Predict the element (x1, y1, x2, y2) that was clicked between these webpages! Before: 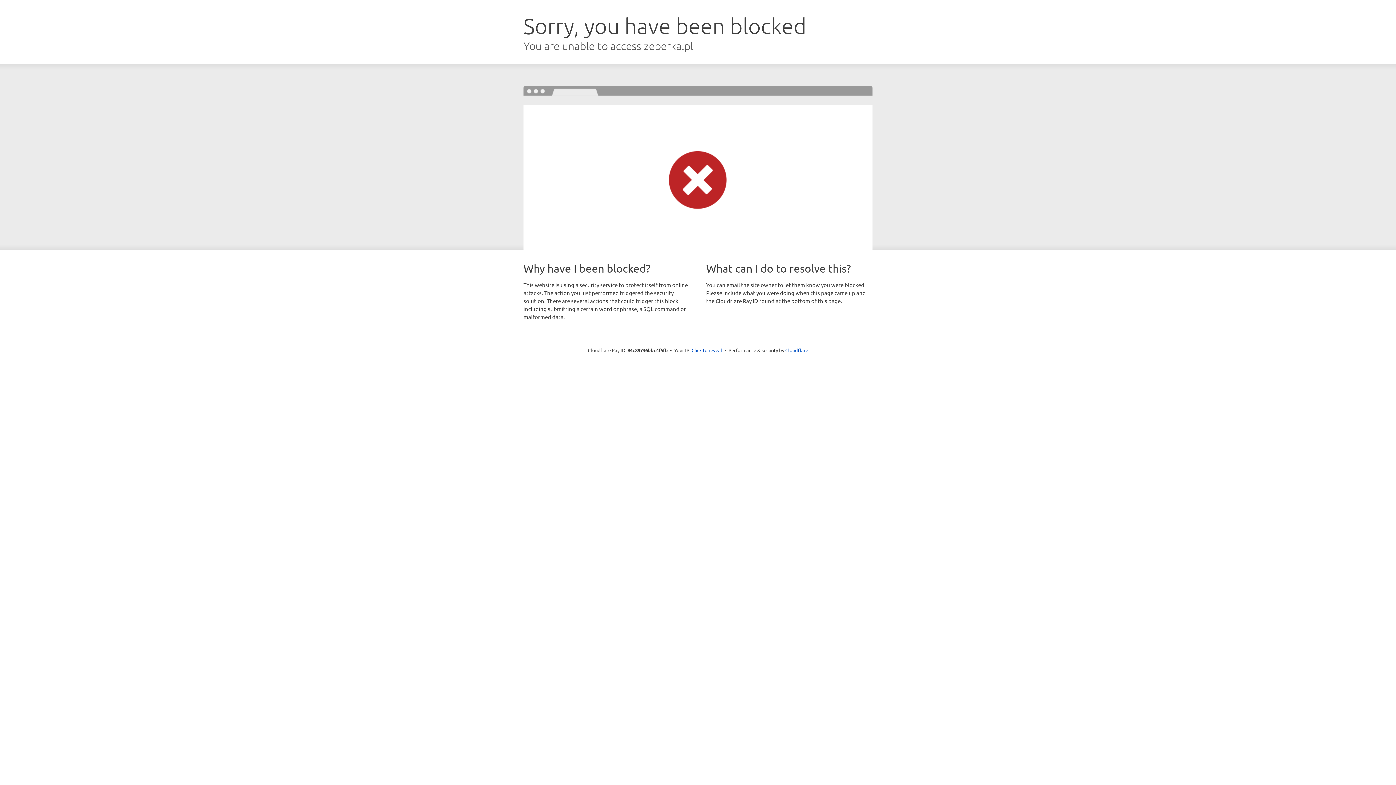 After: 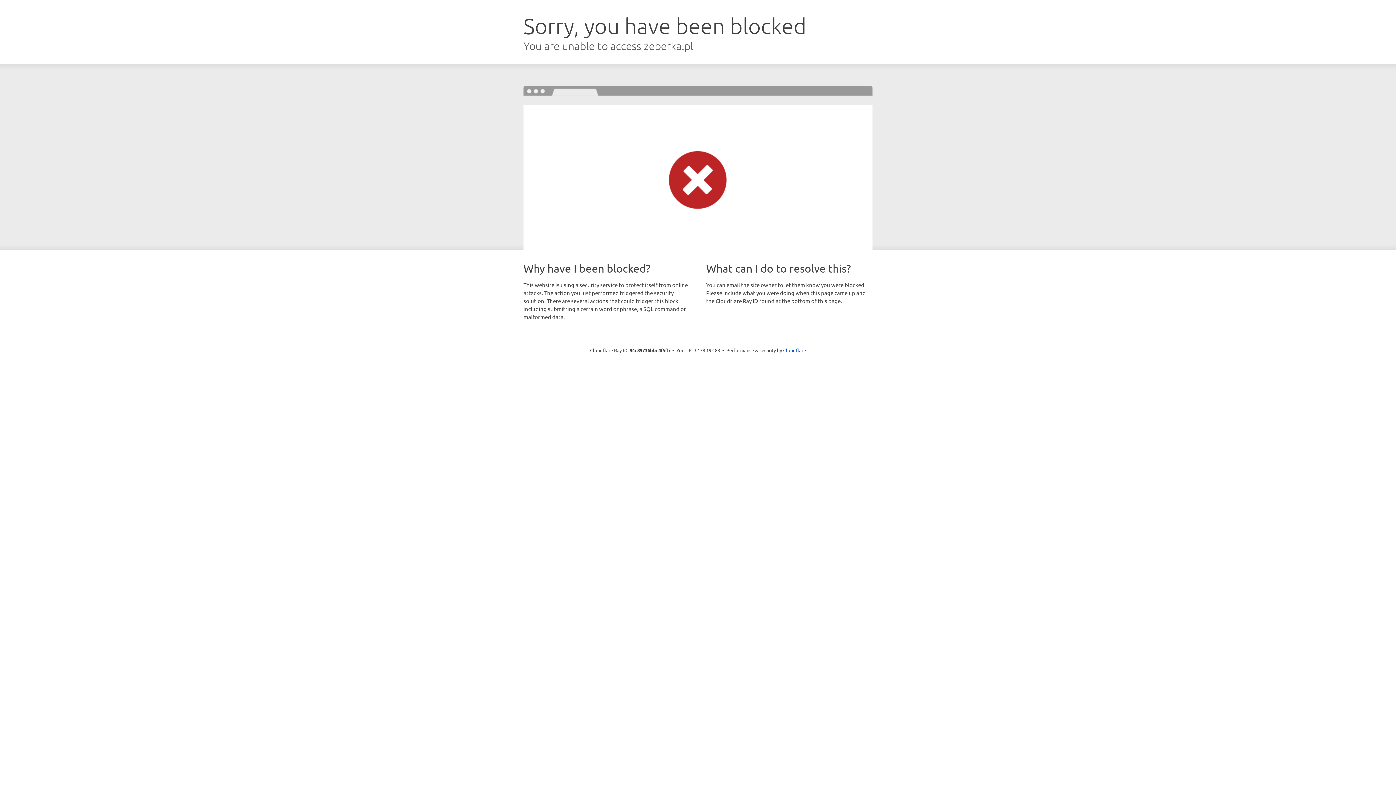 Action: label: Click to reveal bbox: (691, 346, 722, 353)